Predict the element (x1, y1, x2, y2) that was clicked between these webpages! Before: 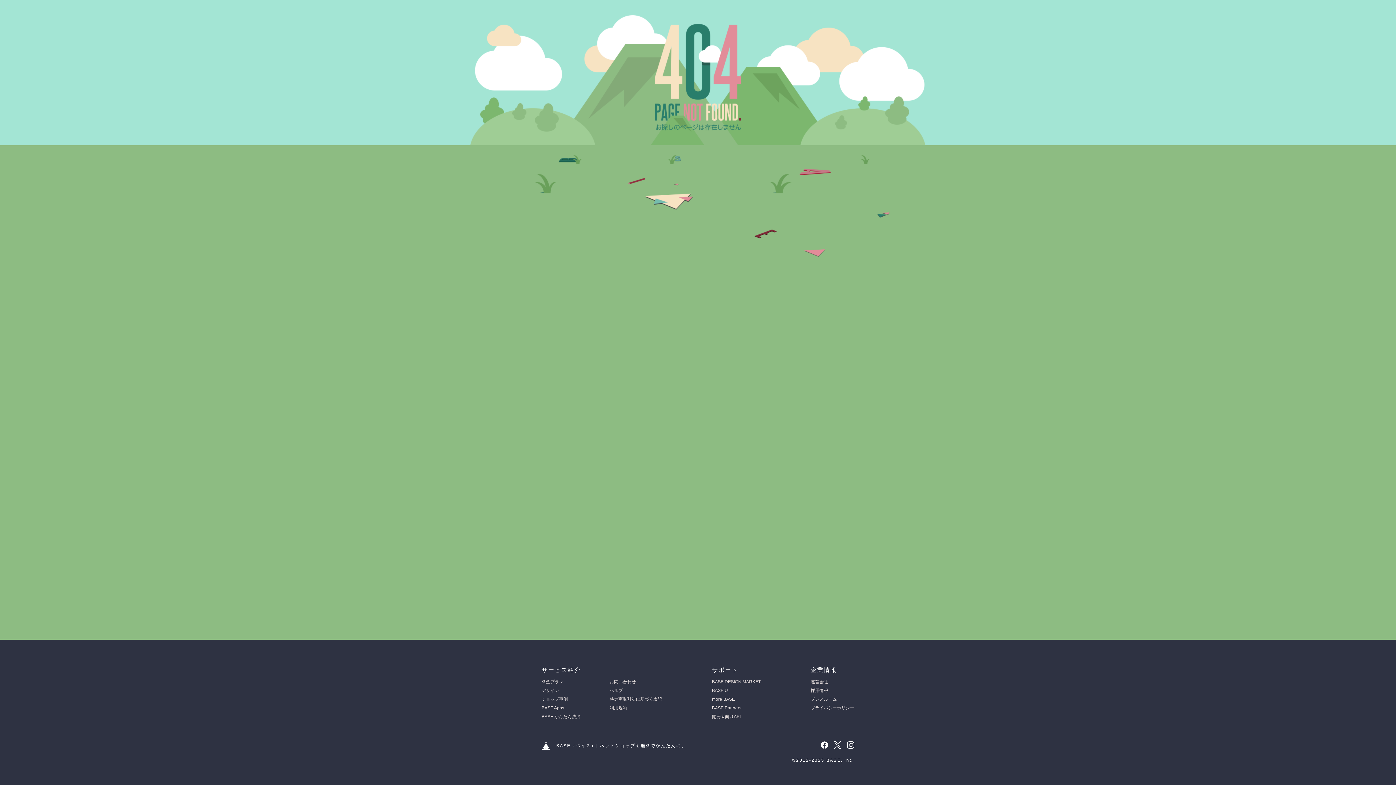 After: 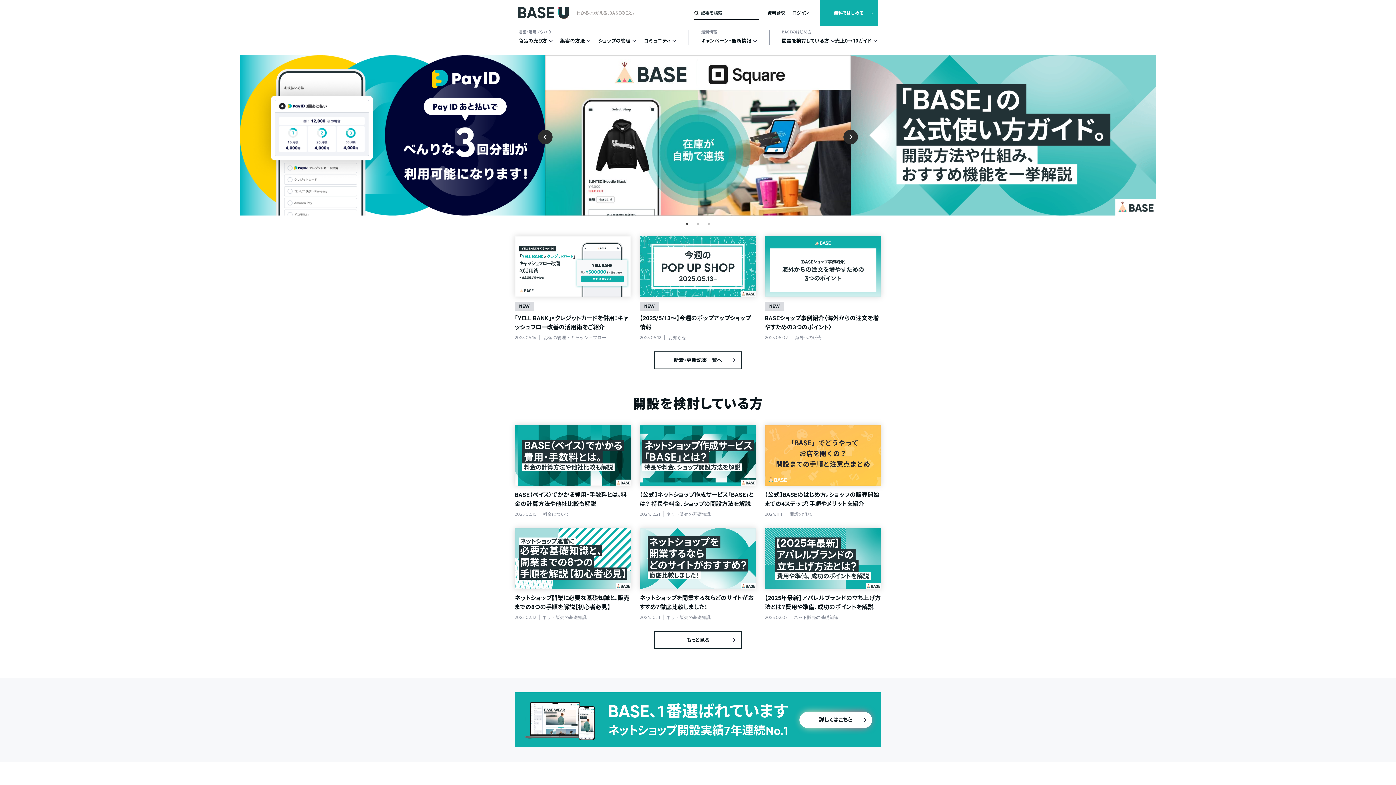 Action: bbox: (712, 688, 728, 693) label: BASE U